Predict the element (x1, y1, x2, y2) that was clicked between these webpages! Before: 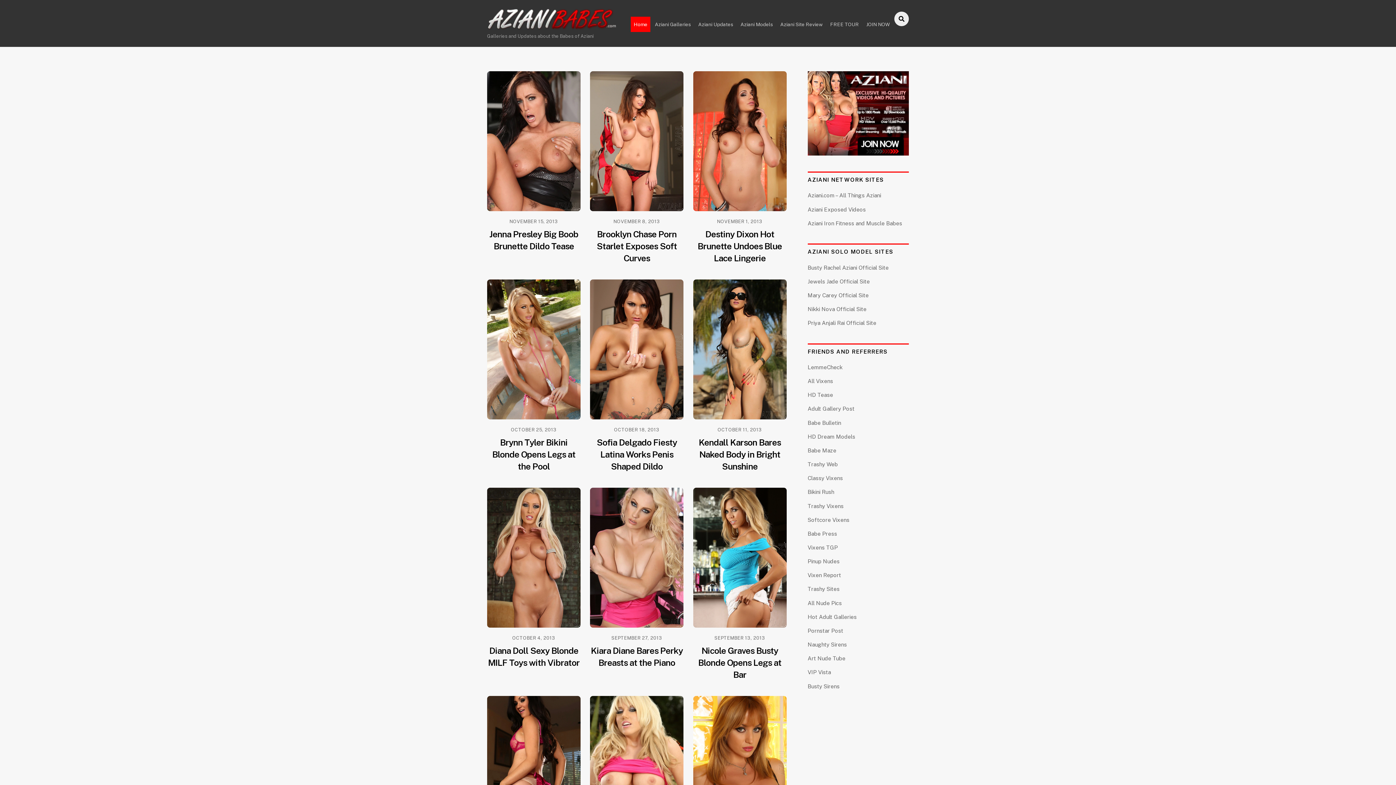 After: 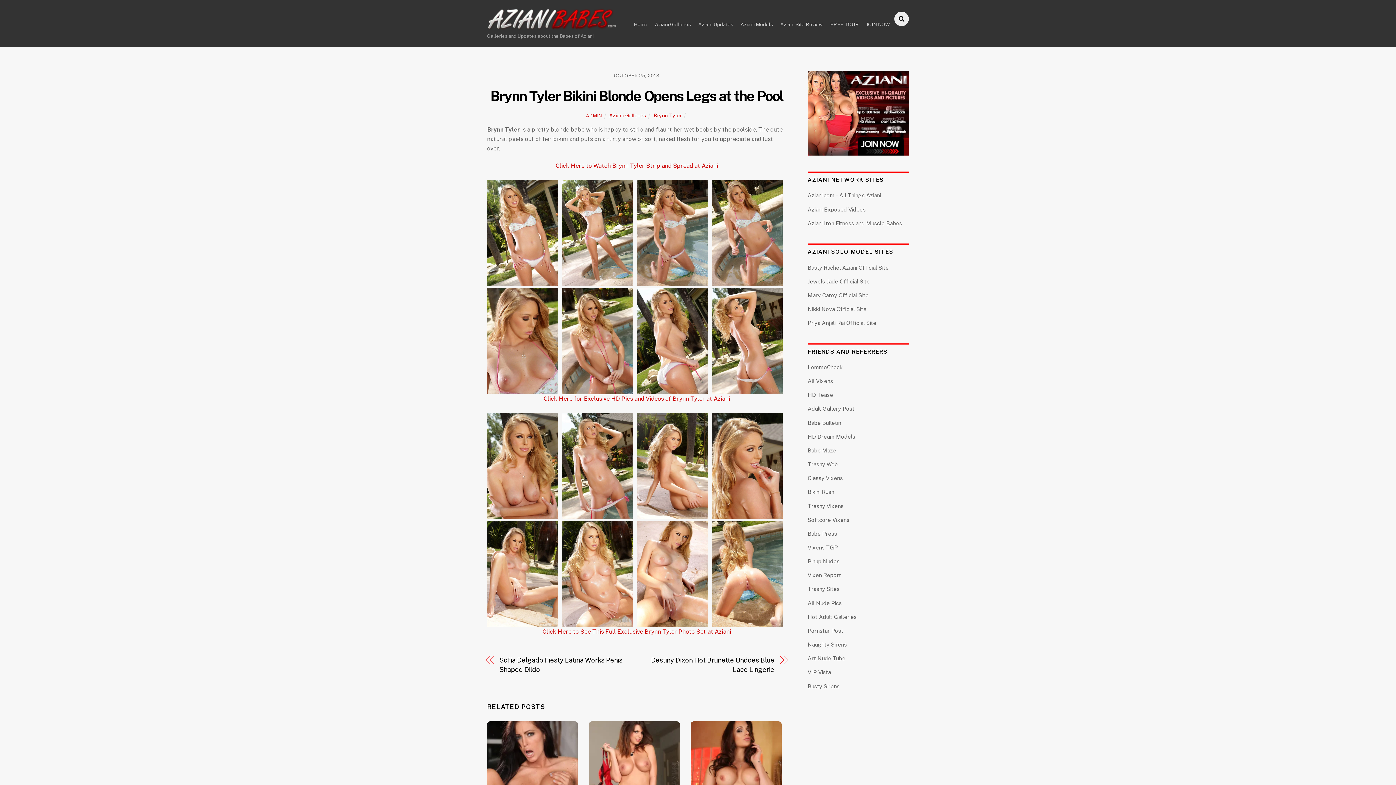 Action: label: Brynn Tyler Bikini Blonde Opens Legs at the Pool bbox: (492, 437, 575, 471)